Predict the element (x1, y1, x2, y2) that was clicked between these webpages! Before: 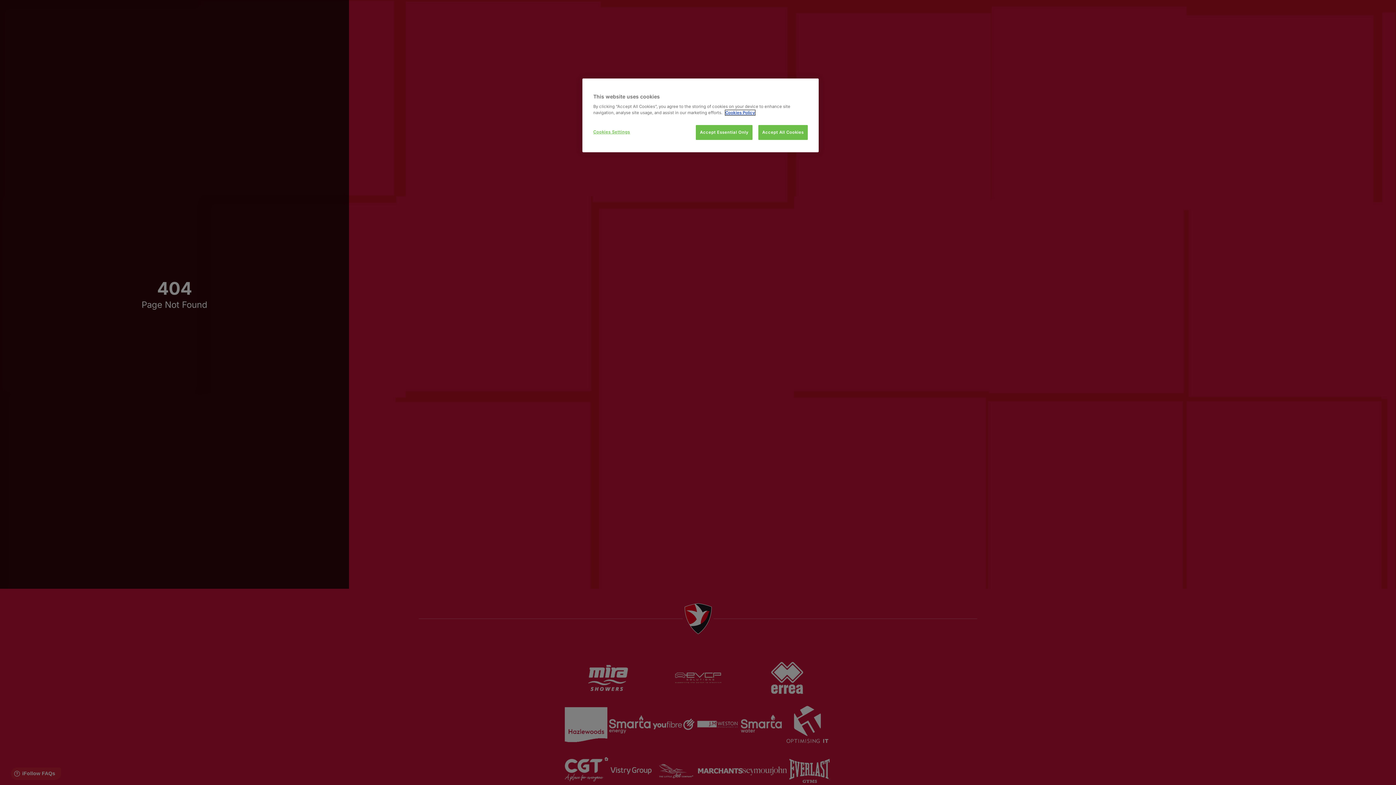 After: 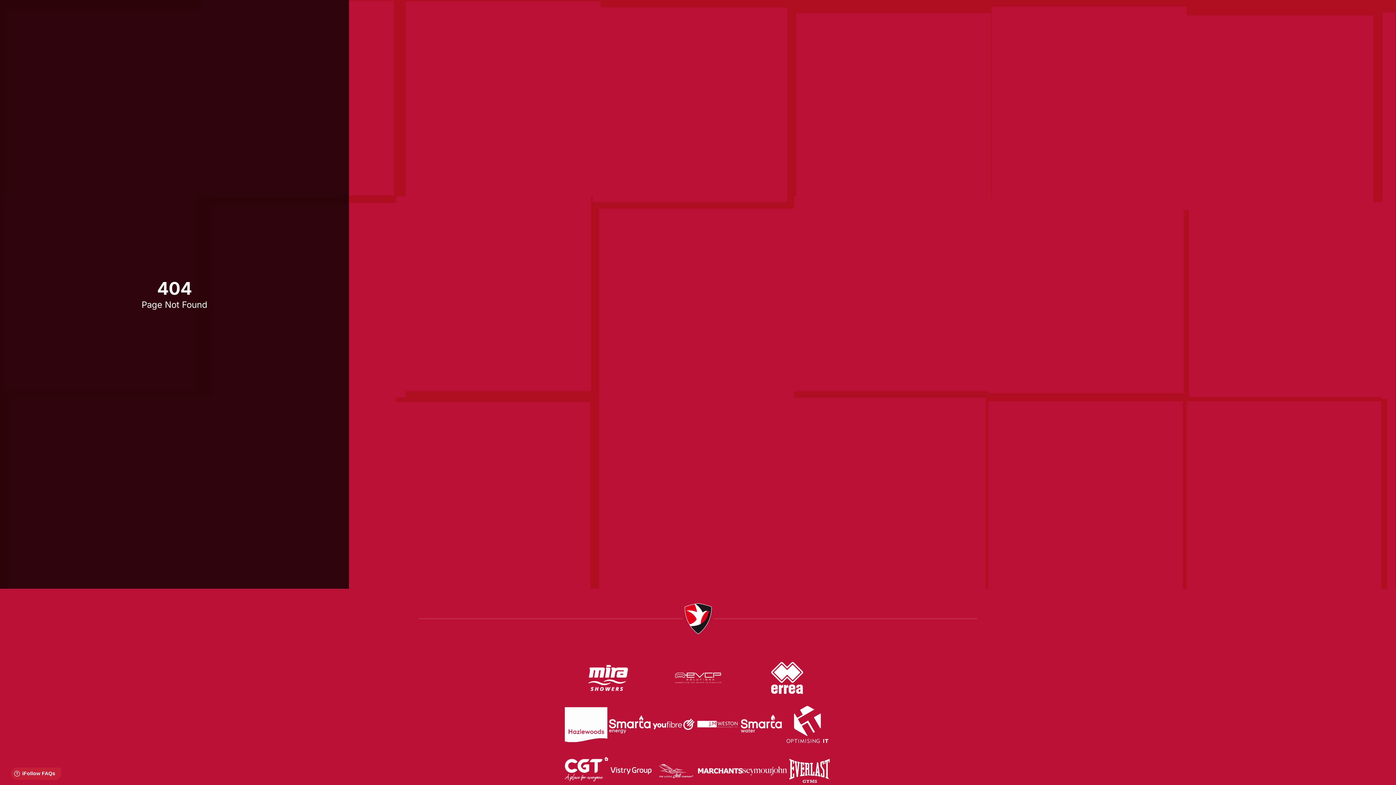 Action: label: Accept Essential Only bbox: (696, 125, 752, 140)